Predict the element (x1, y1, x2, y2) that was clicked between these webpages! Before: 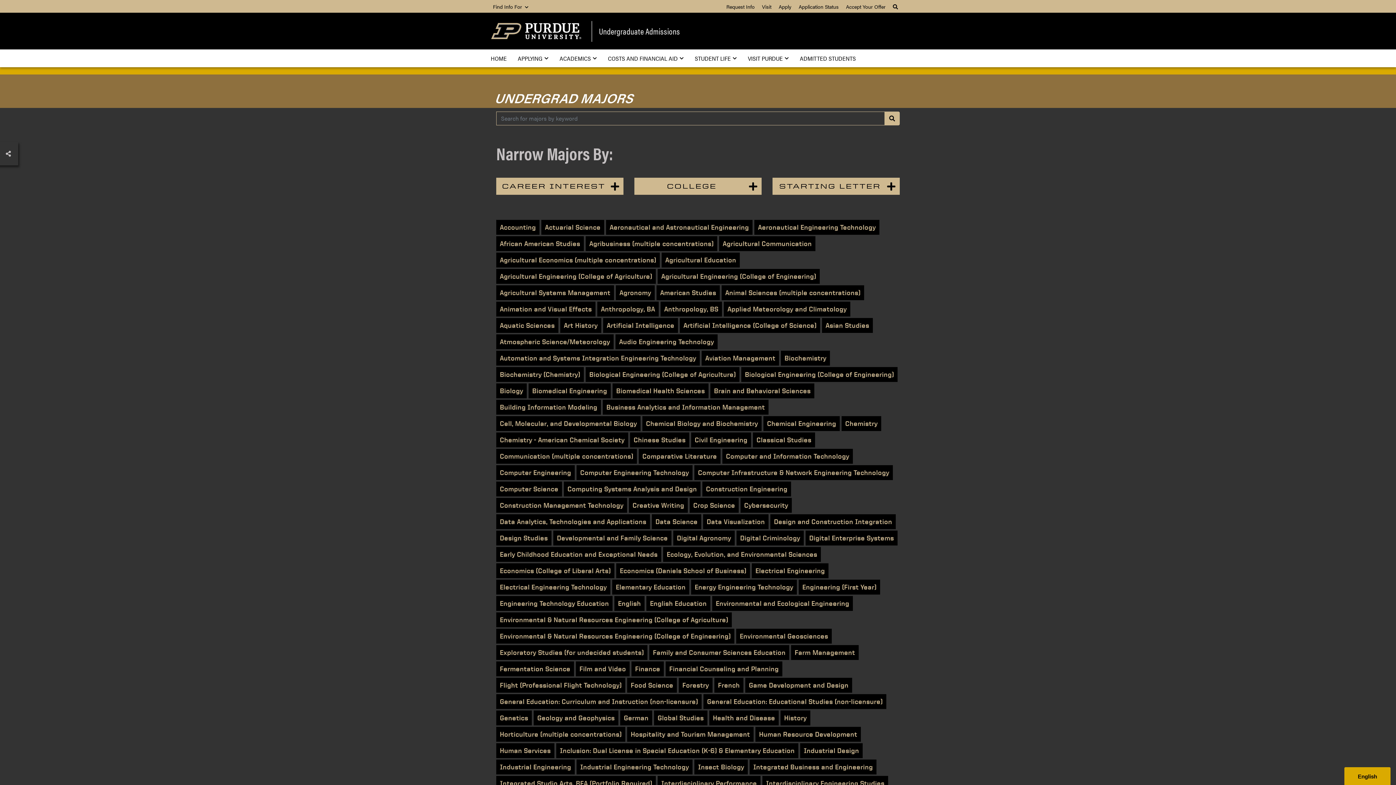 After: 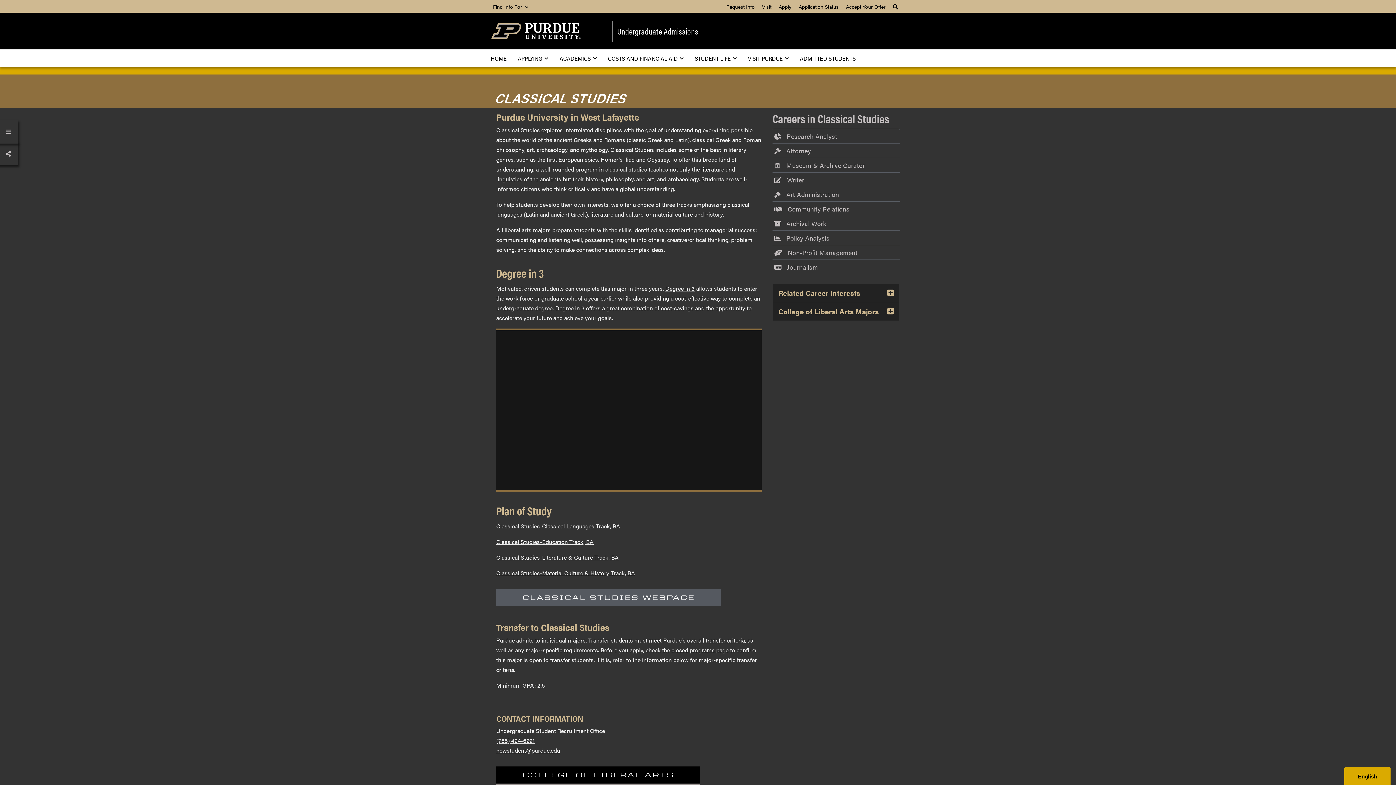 Action: bbox: (753, 432, 815, 447) label: Classical Studies